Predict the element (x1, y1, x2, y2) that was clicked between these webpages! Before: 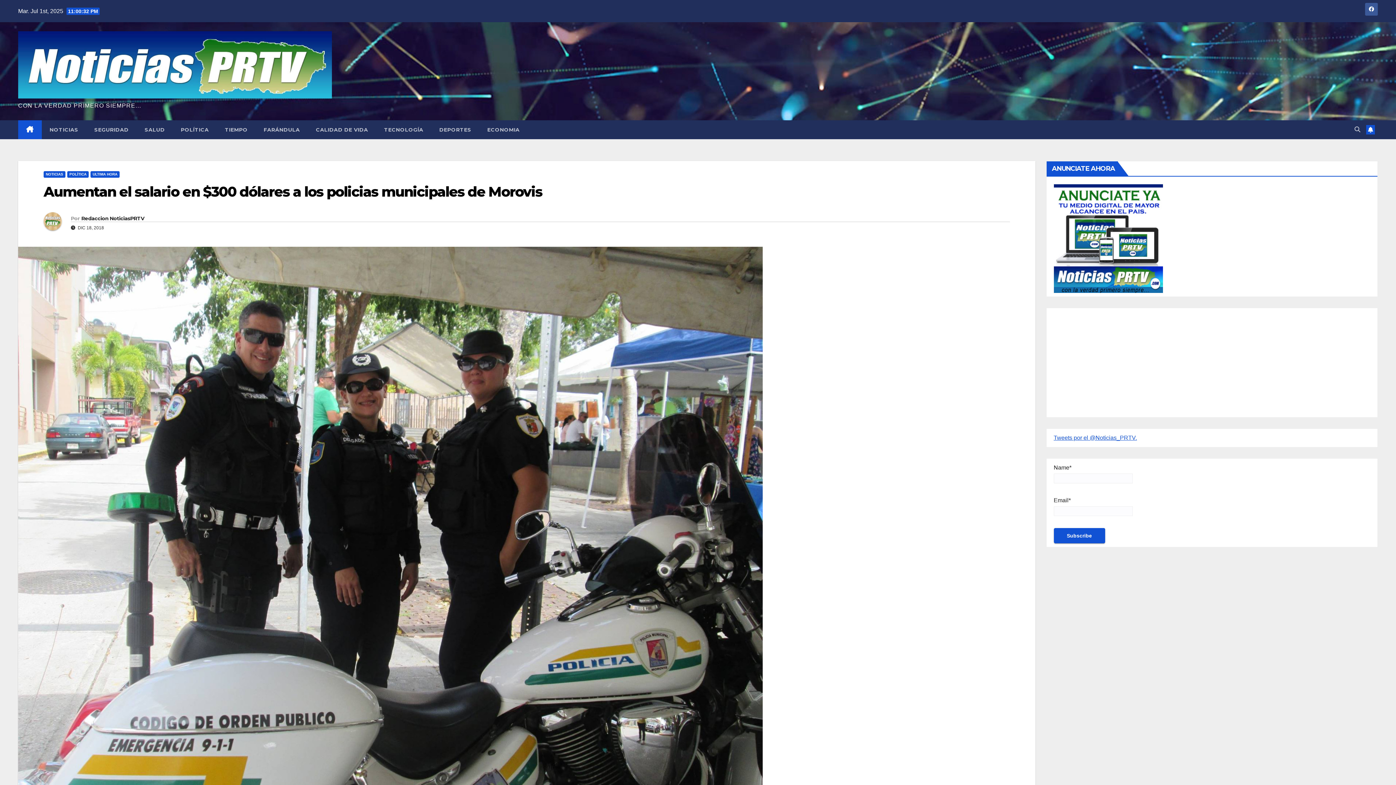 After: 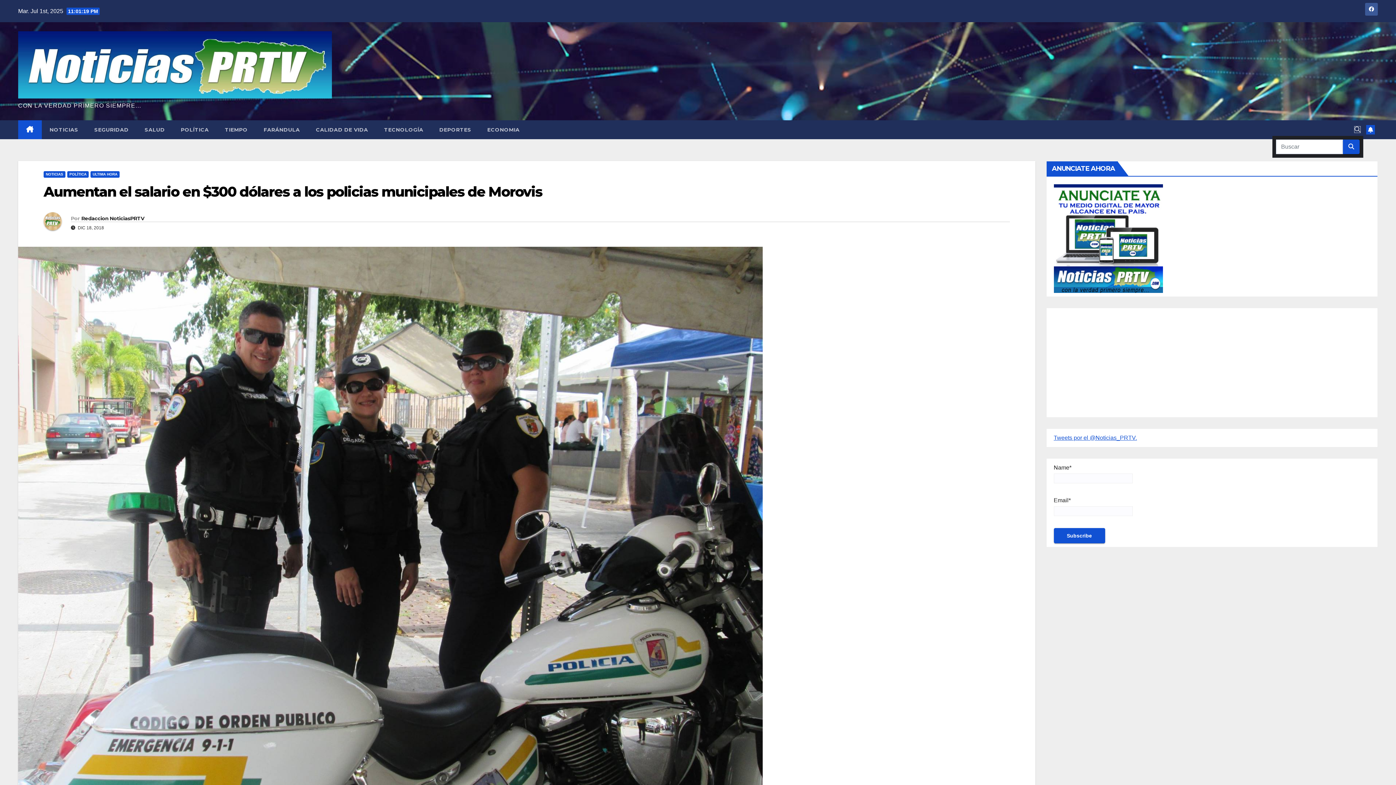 Action: bbox: (1354, 126, 1360, 132)